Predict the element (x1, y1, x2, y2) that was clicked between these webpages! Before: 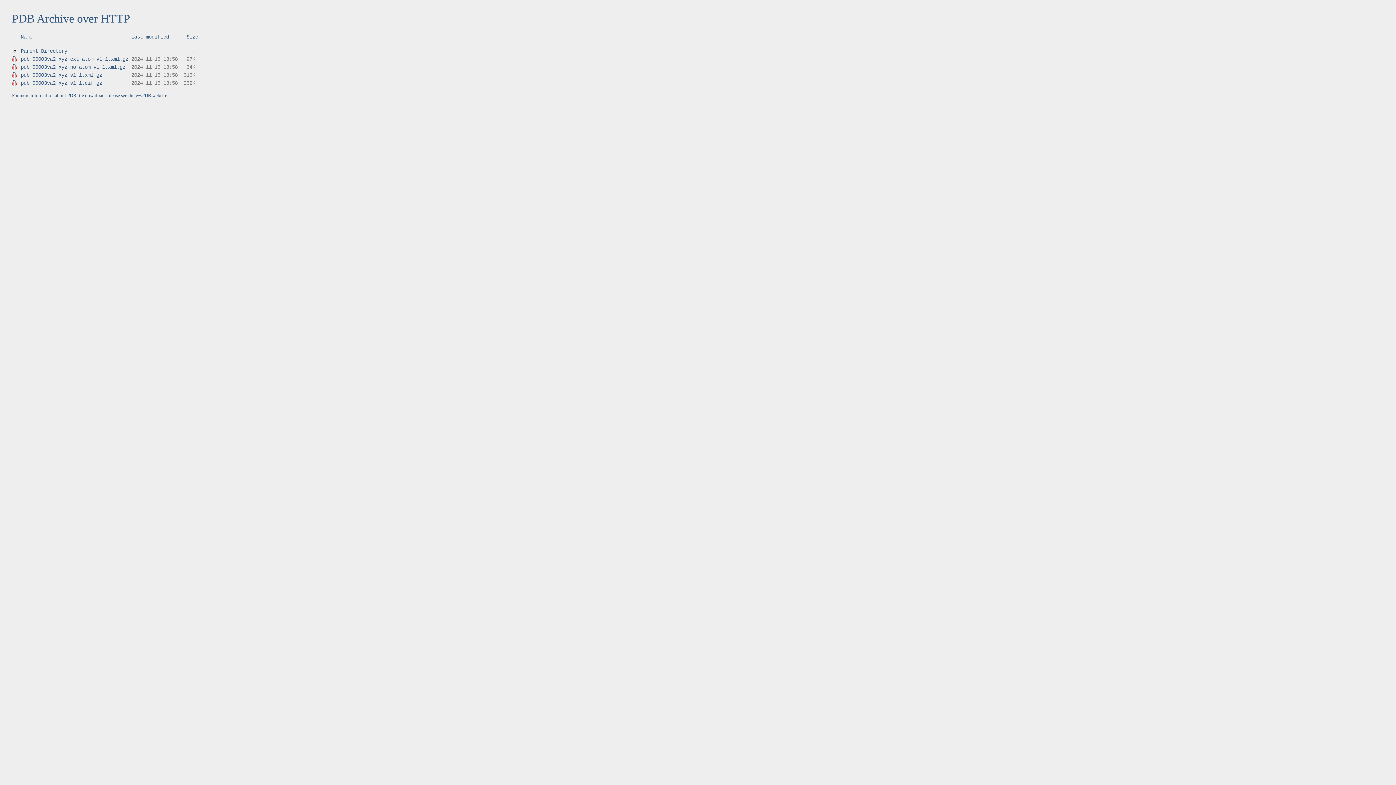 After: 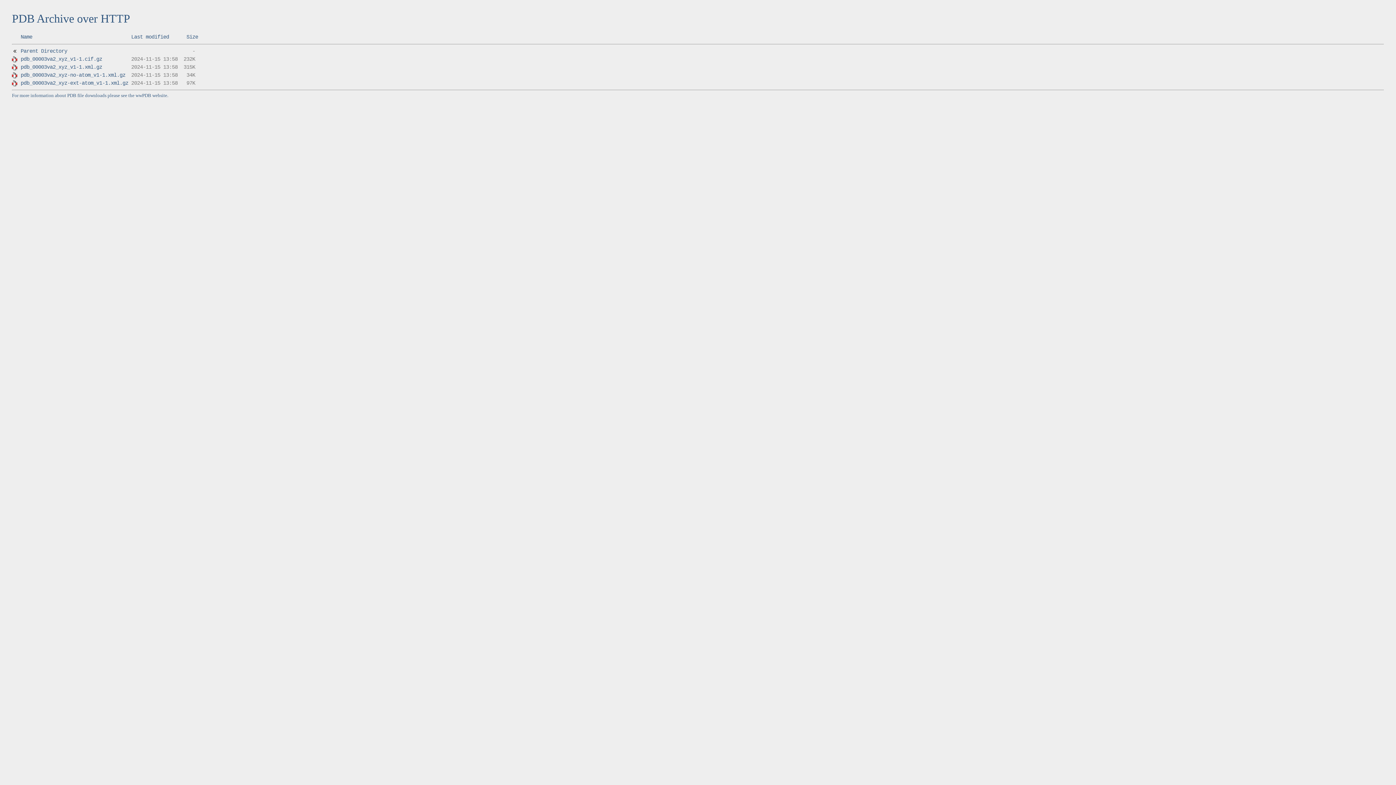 Action: bbox: (131, 34, 169, 40) label: Last modified